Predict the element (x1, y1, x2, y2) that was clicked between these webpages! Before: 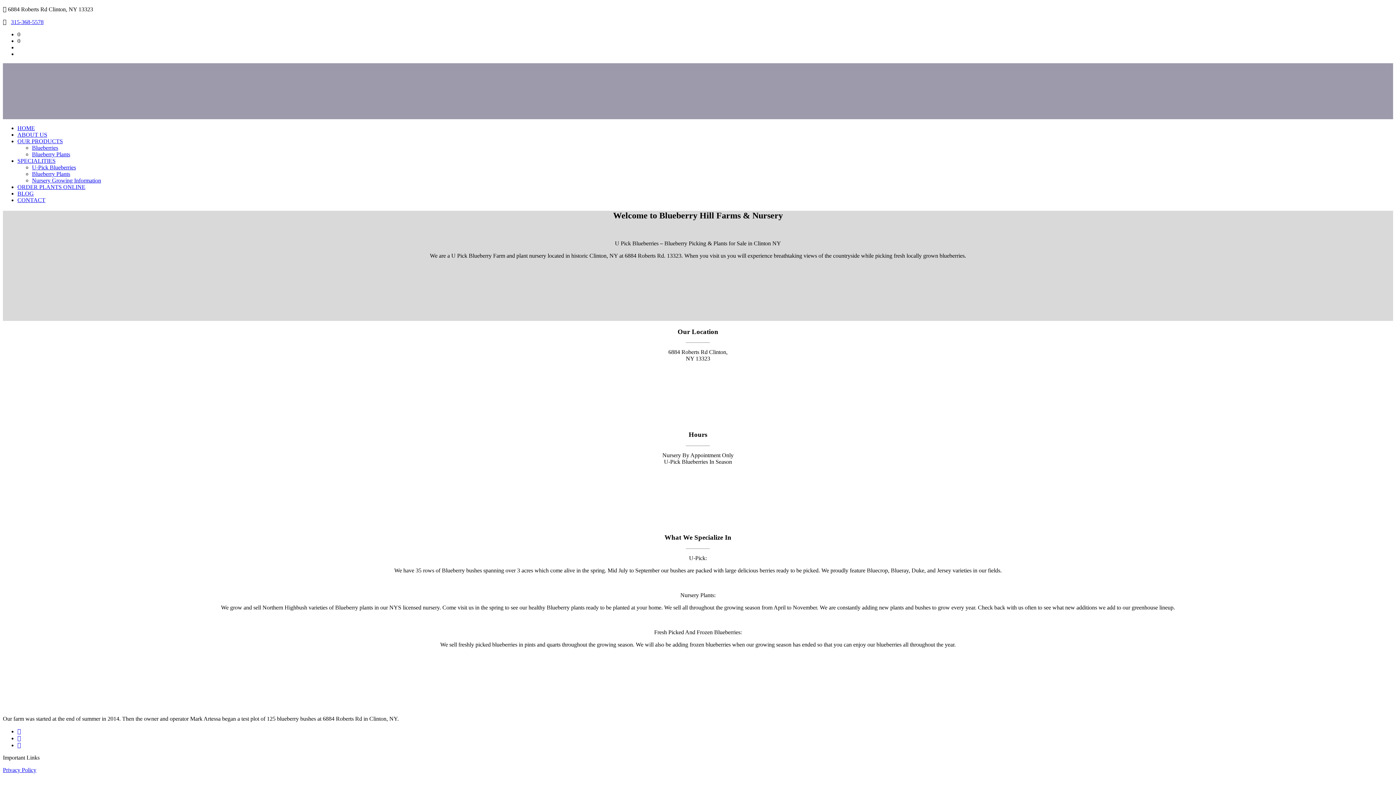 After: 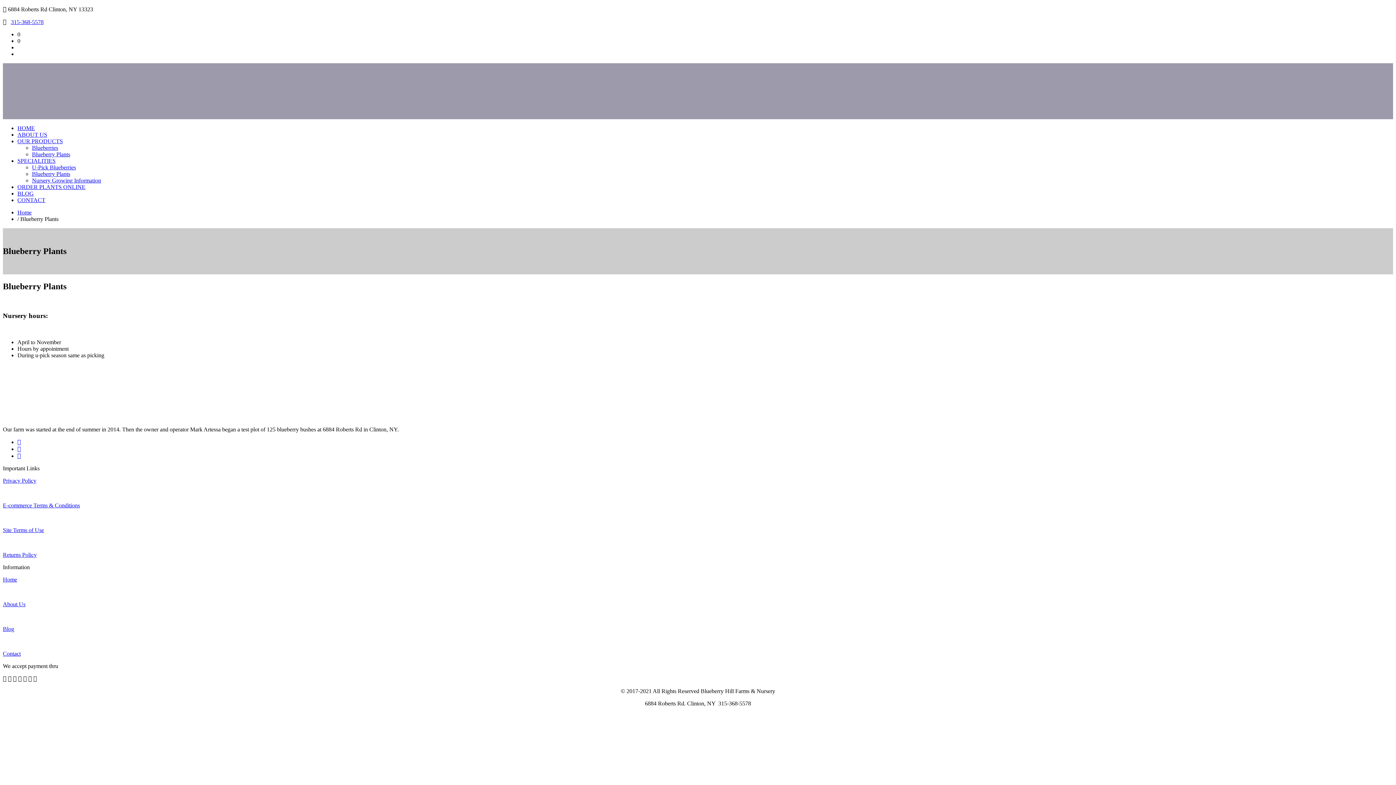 Action: label: Blueberry Plants bbox: (32, 170, 70, 177)